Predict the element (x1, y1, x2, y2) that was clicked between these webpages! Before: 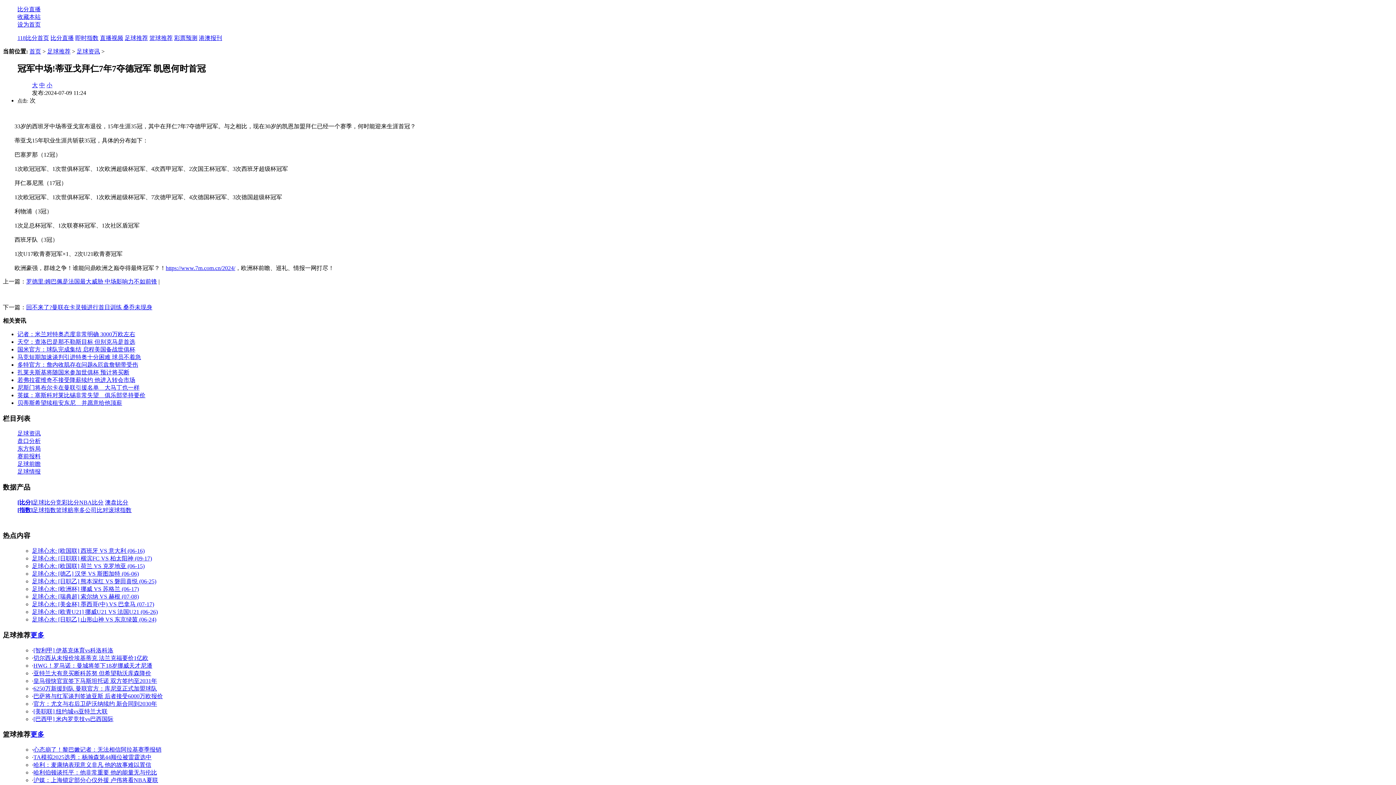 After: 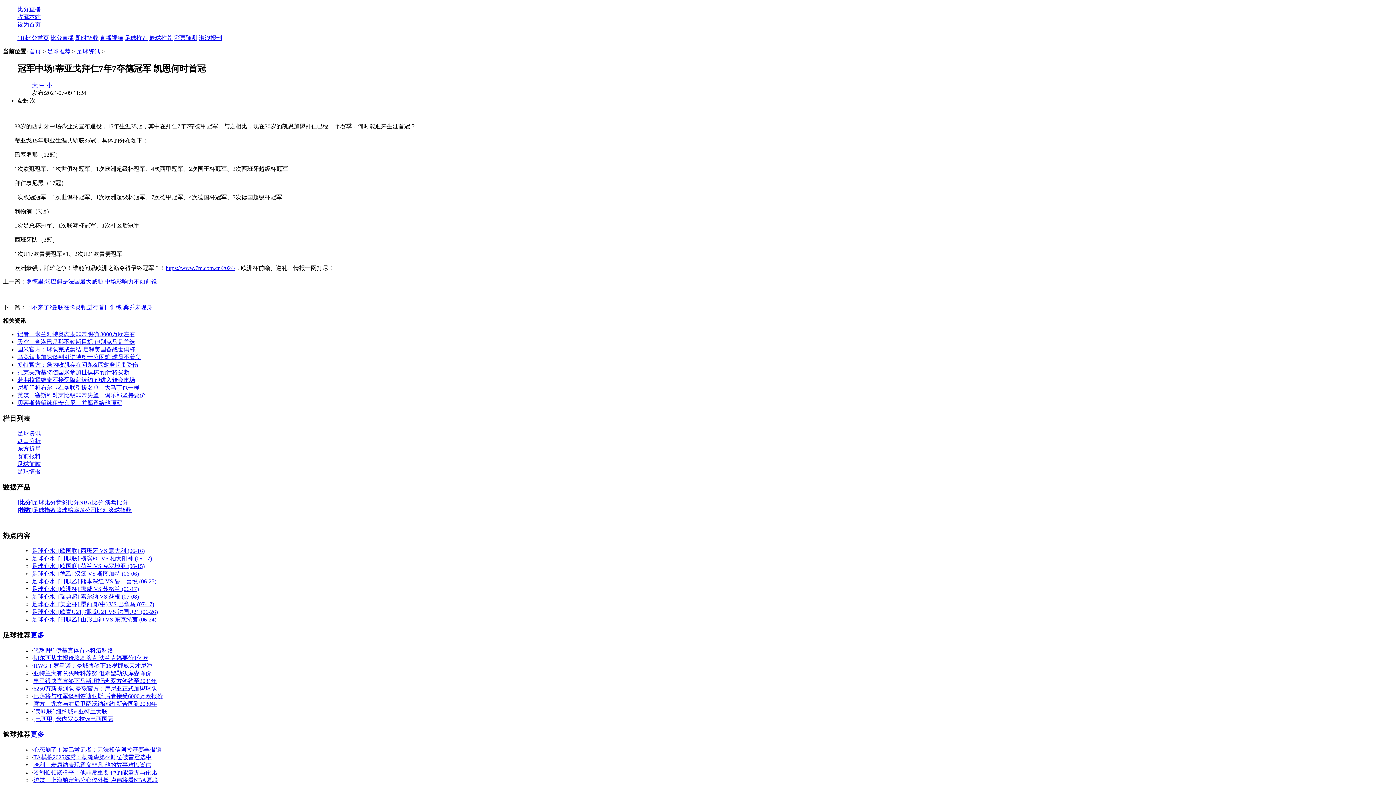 Action: bbox: (105, 499, 128, 505) label: 澳盘比分